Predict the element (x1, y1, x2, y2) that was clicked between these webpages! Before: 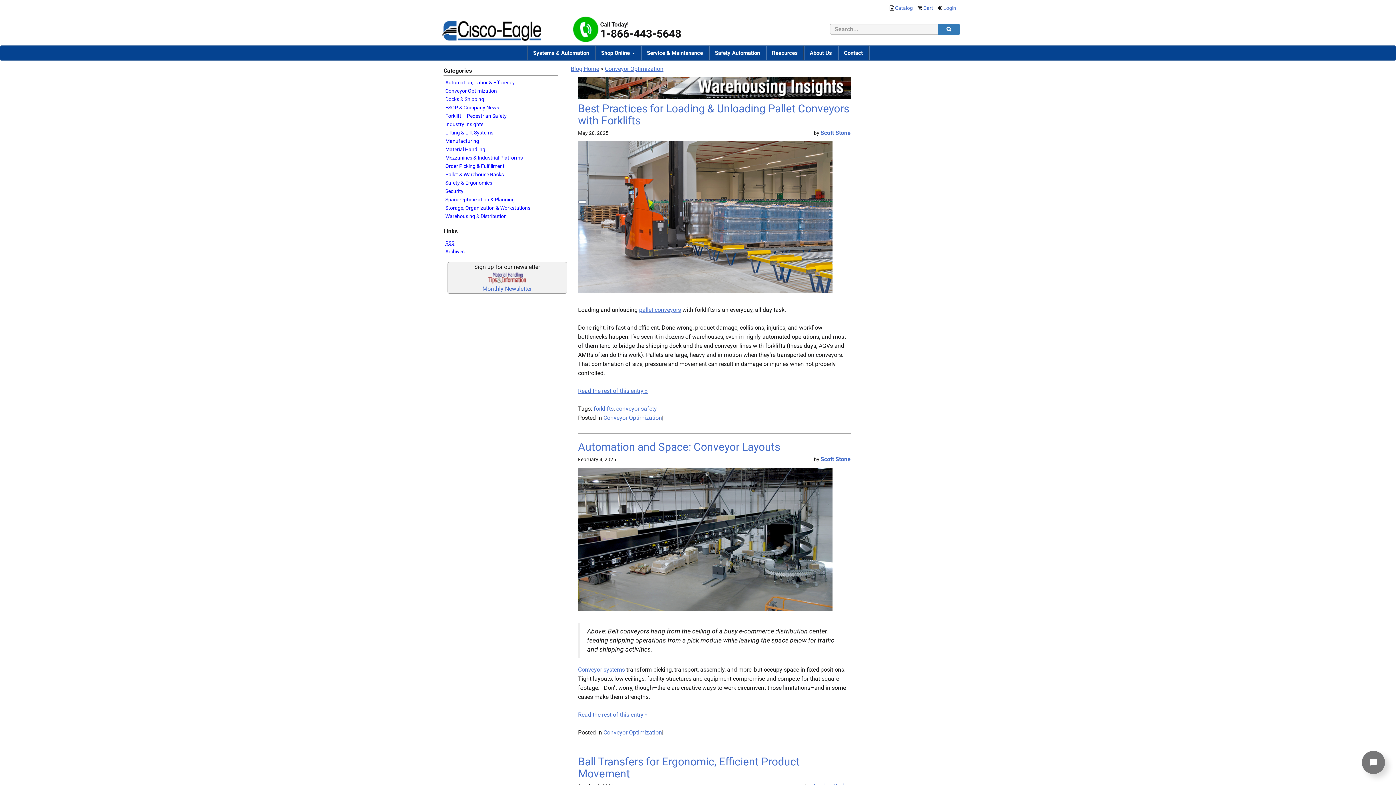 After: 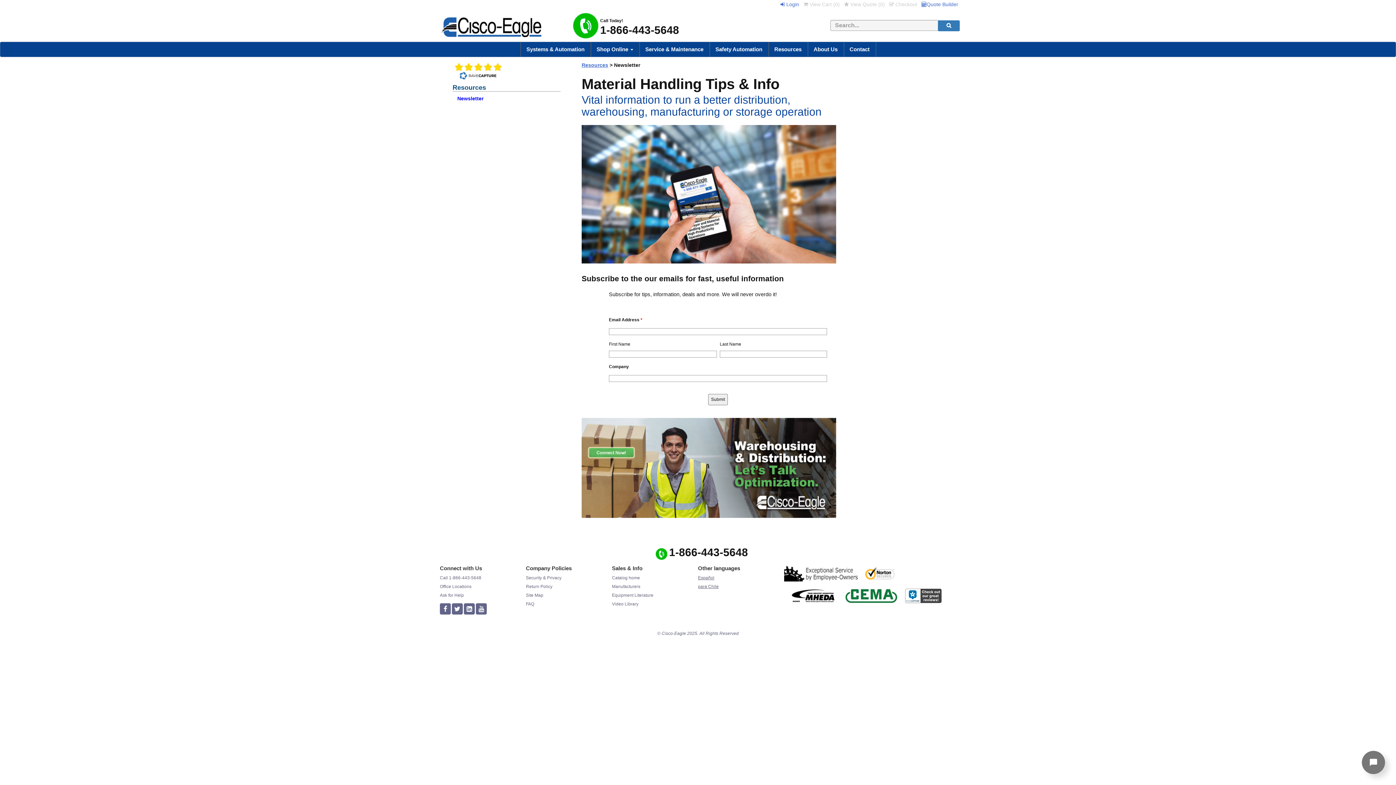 Action: bbox: (487, 274, 526, 280)